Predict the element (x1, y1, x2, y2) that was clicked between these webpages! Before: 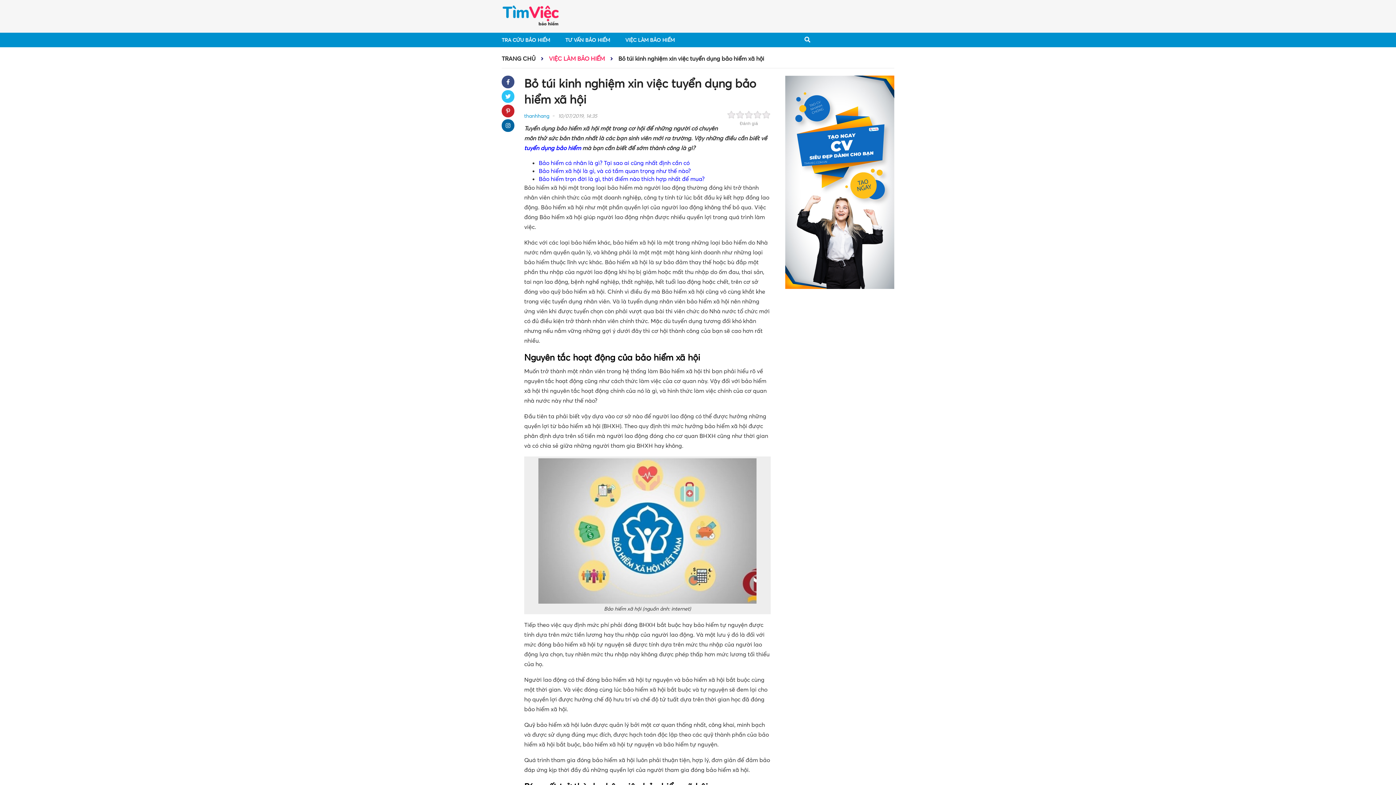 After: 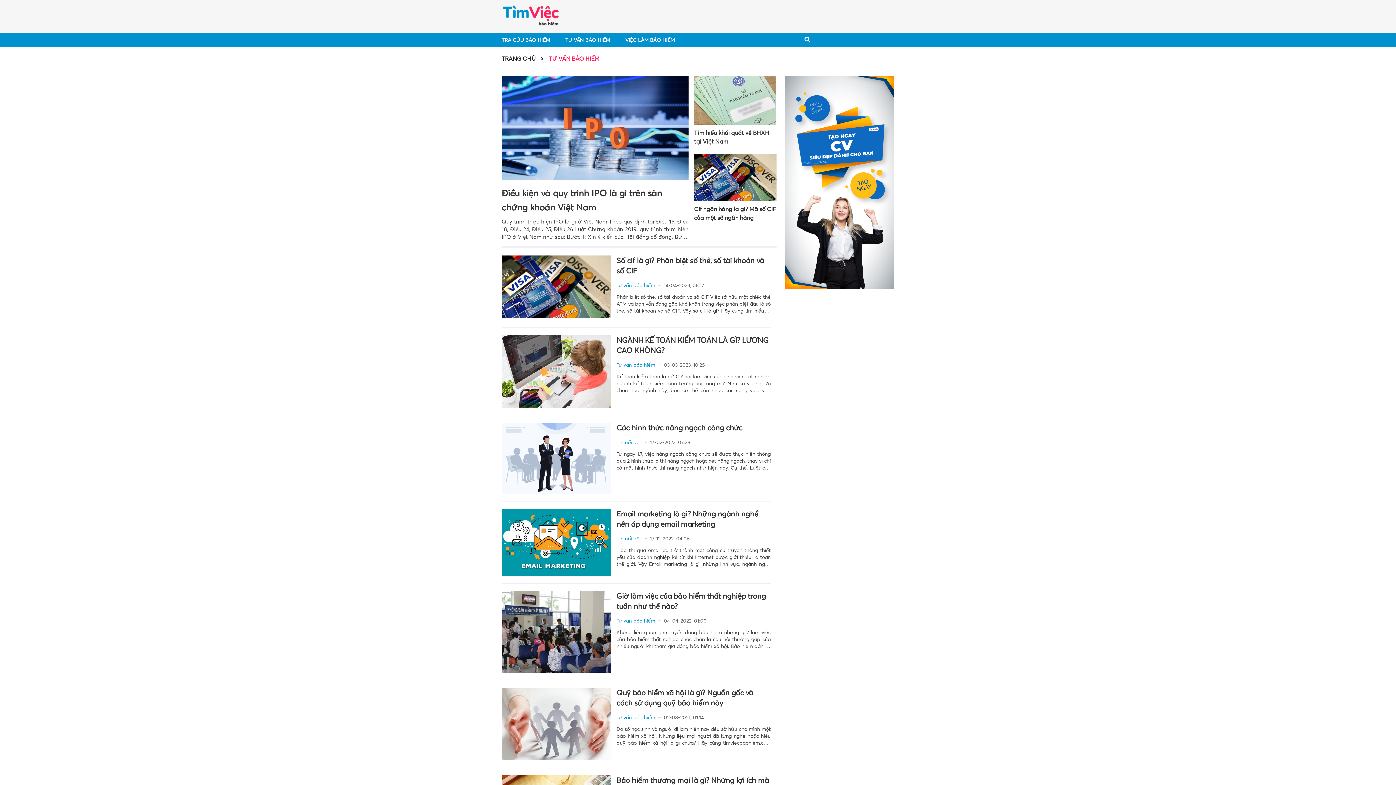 Action: bbox: (565, 36, 610, 43) label: TƯ VẤN BẢO HIỂM